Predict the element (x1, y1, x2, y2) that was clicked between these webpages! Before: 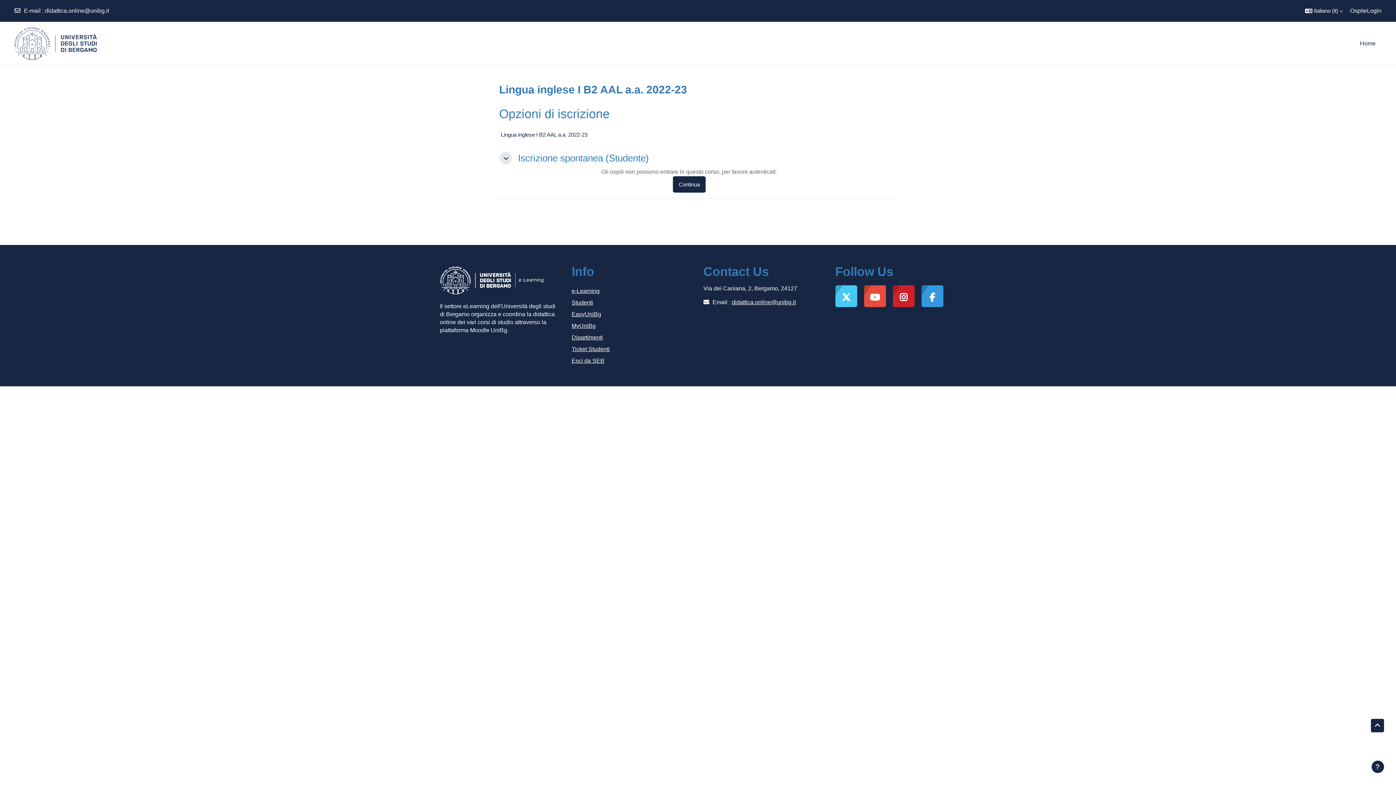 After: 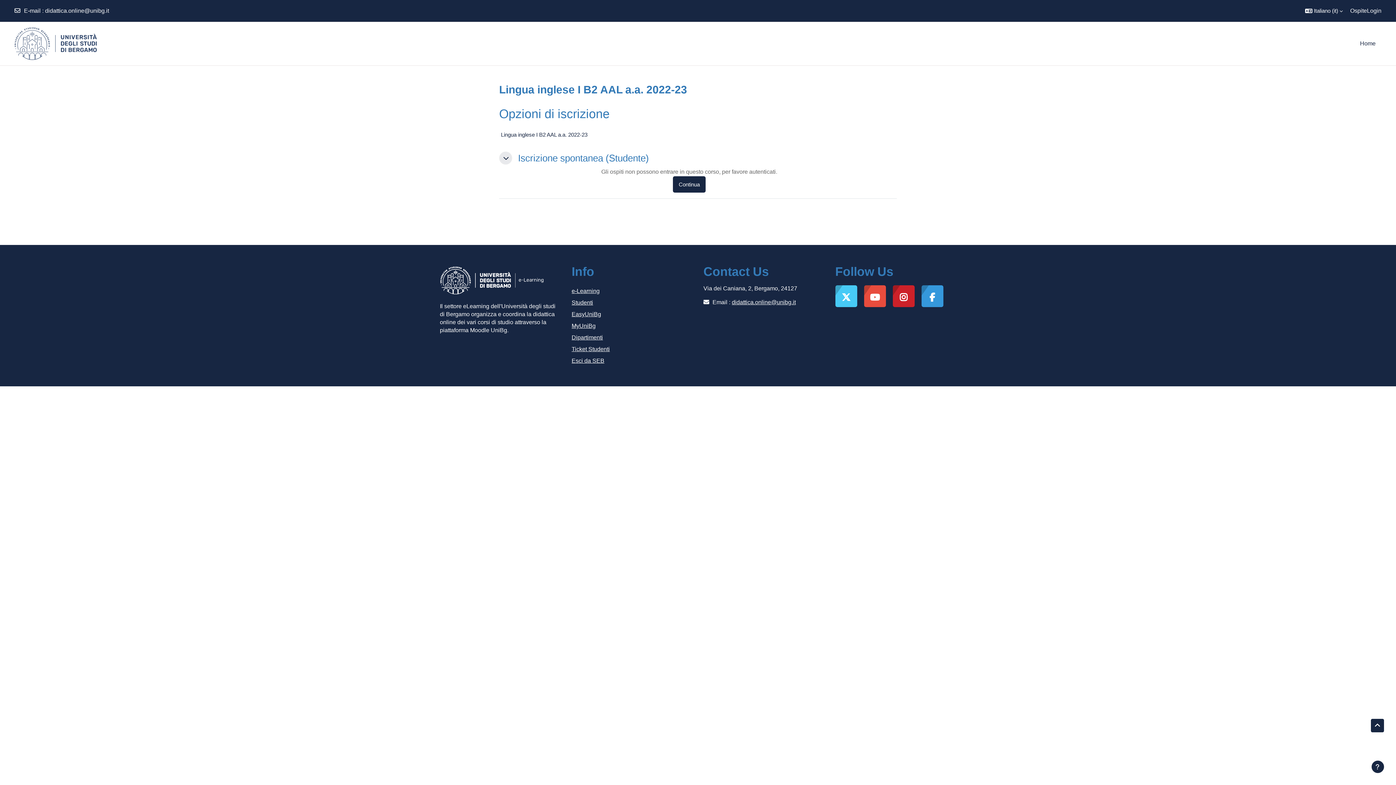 Action: label: Lingua inglese I B2 AAL a.a. 2022-23 bbox: (501, 131, 587, 137)